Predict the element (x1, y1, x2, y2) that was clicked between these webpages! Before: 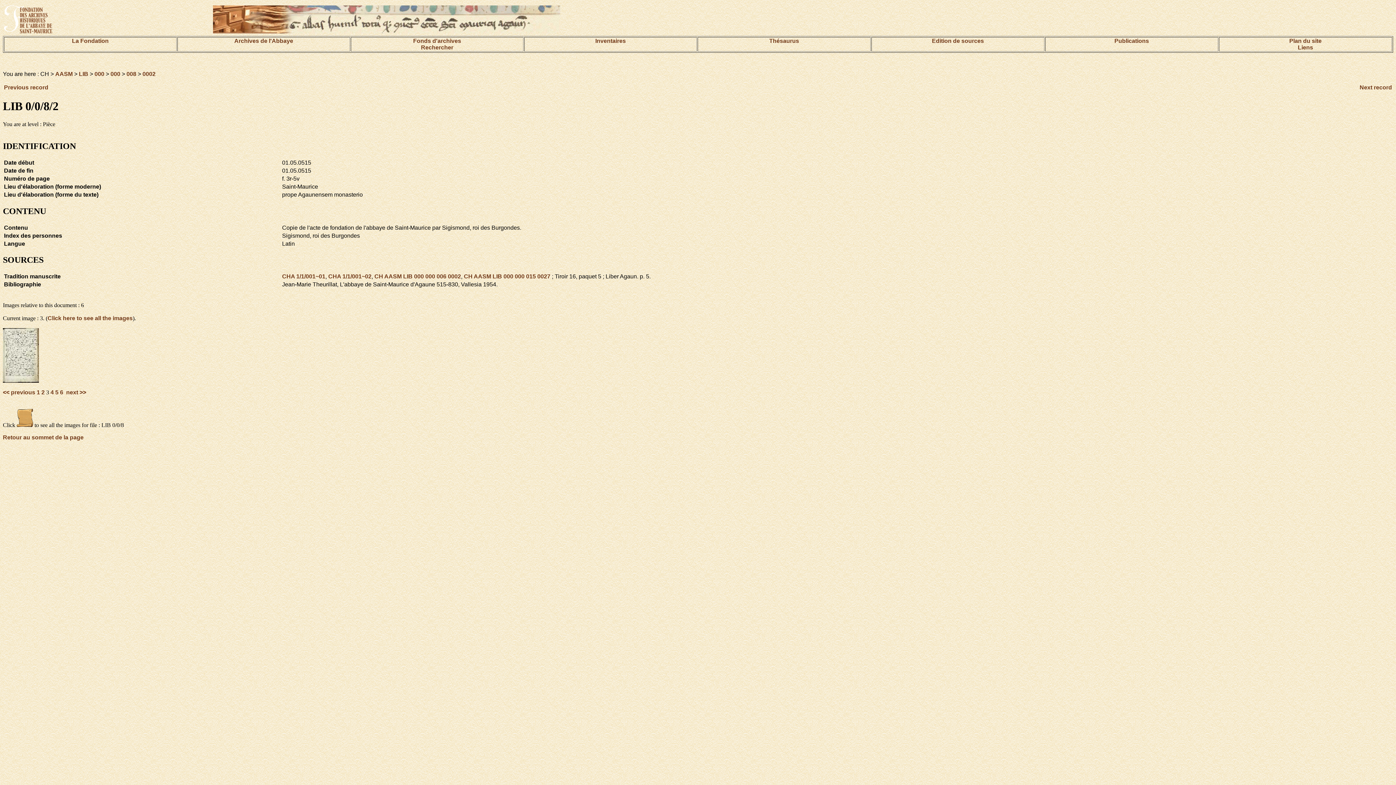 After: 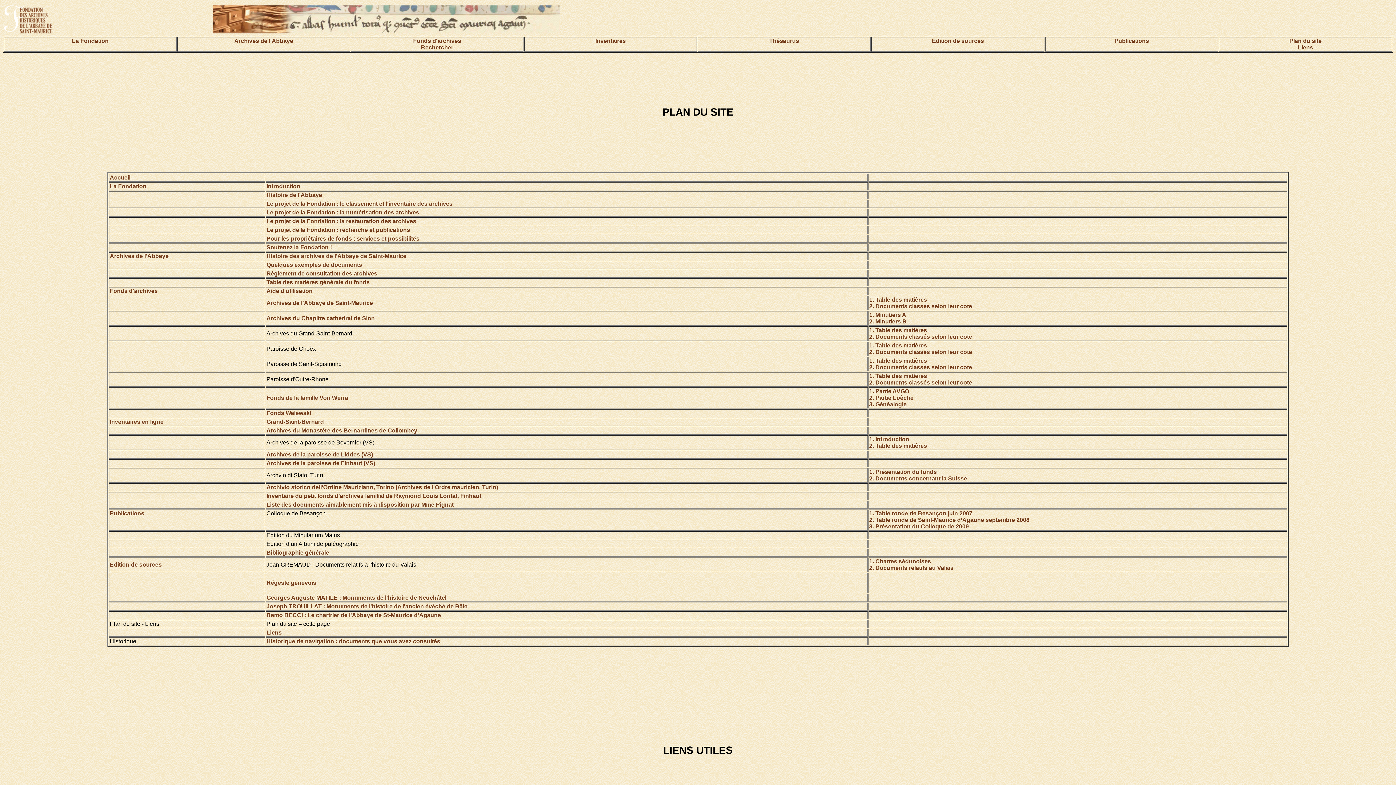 Action: bbox: (1289, 37, 1322, 50) label: Plan du site
Liens